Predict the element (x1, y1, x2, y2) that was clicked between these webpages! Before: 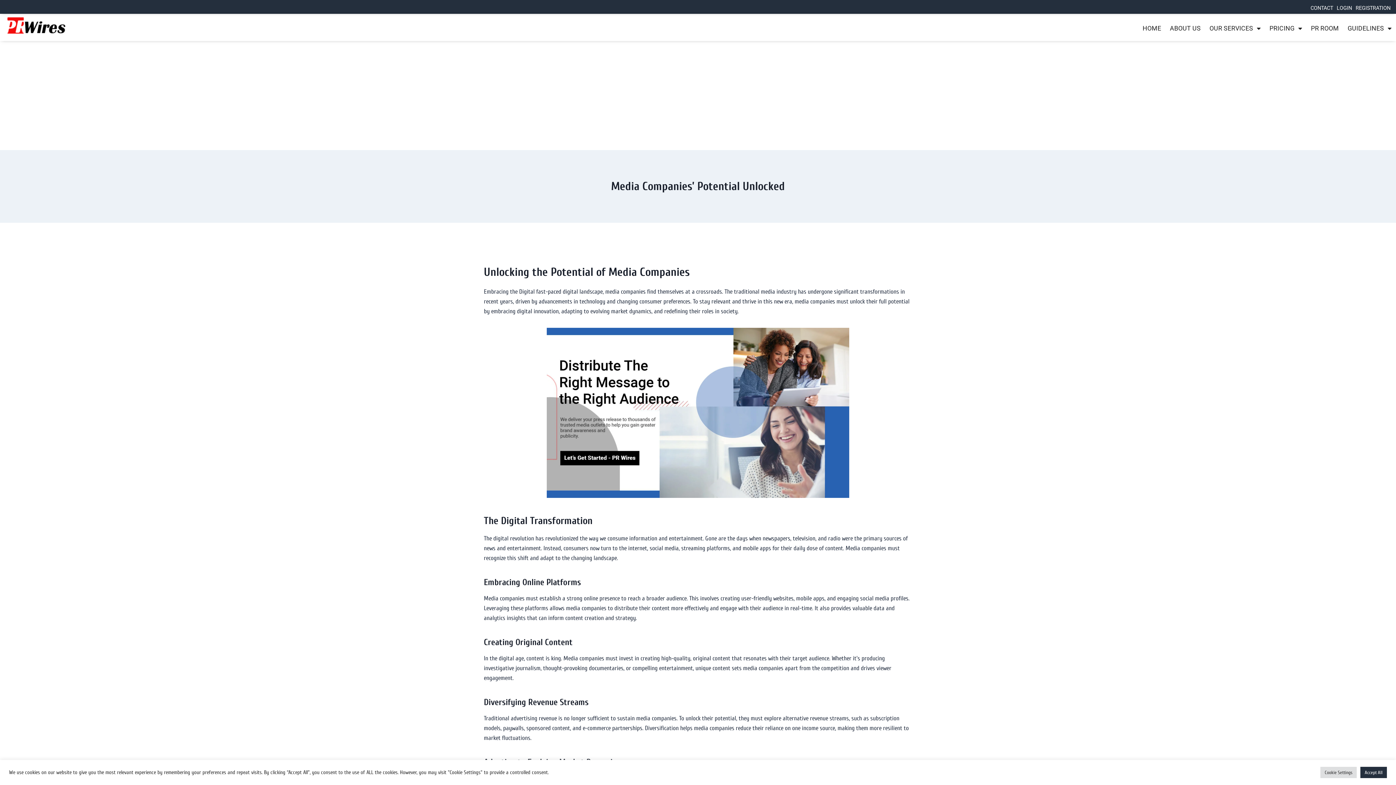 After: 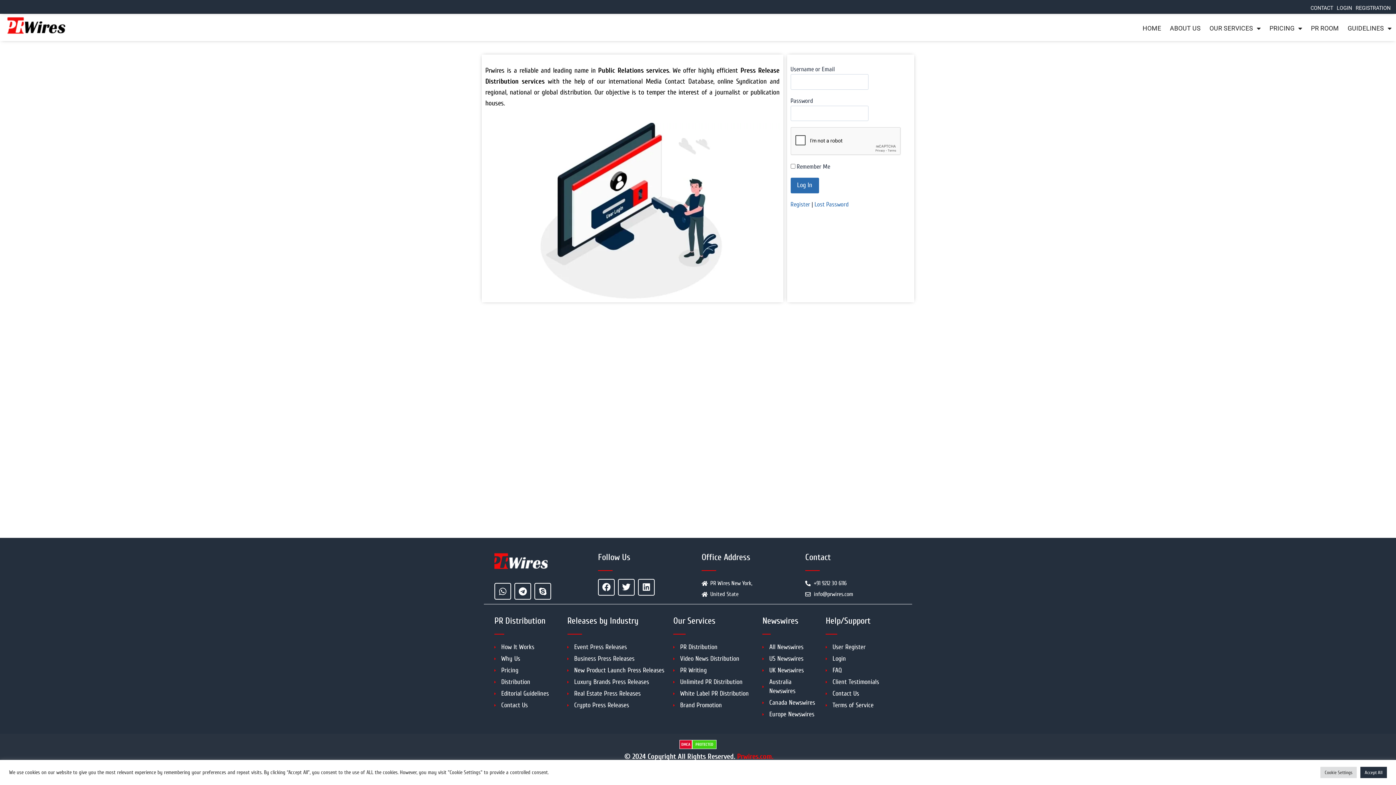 Action: label: LOGIN bbox: (1335, 0, 1354, 16)